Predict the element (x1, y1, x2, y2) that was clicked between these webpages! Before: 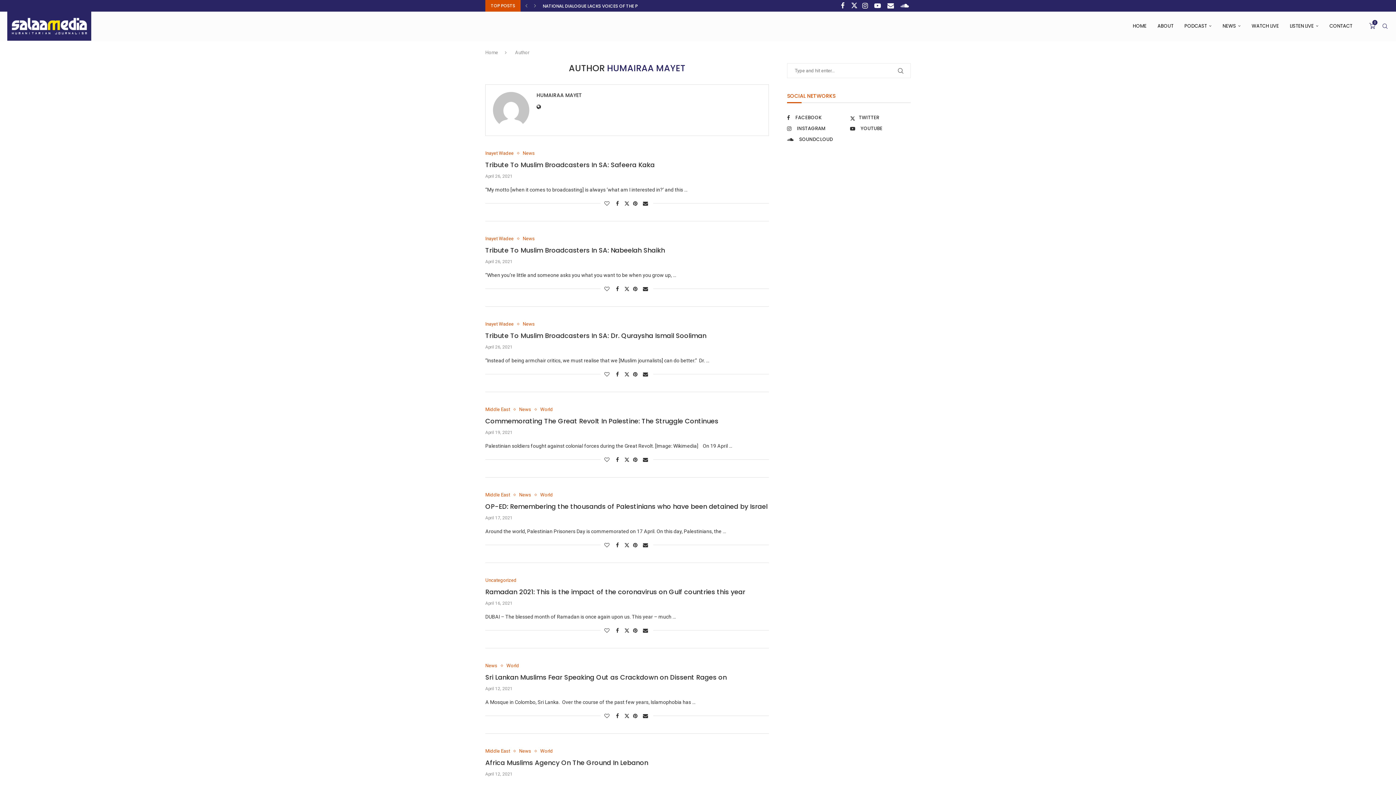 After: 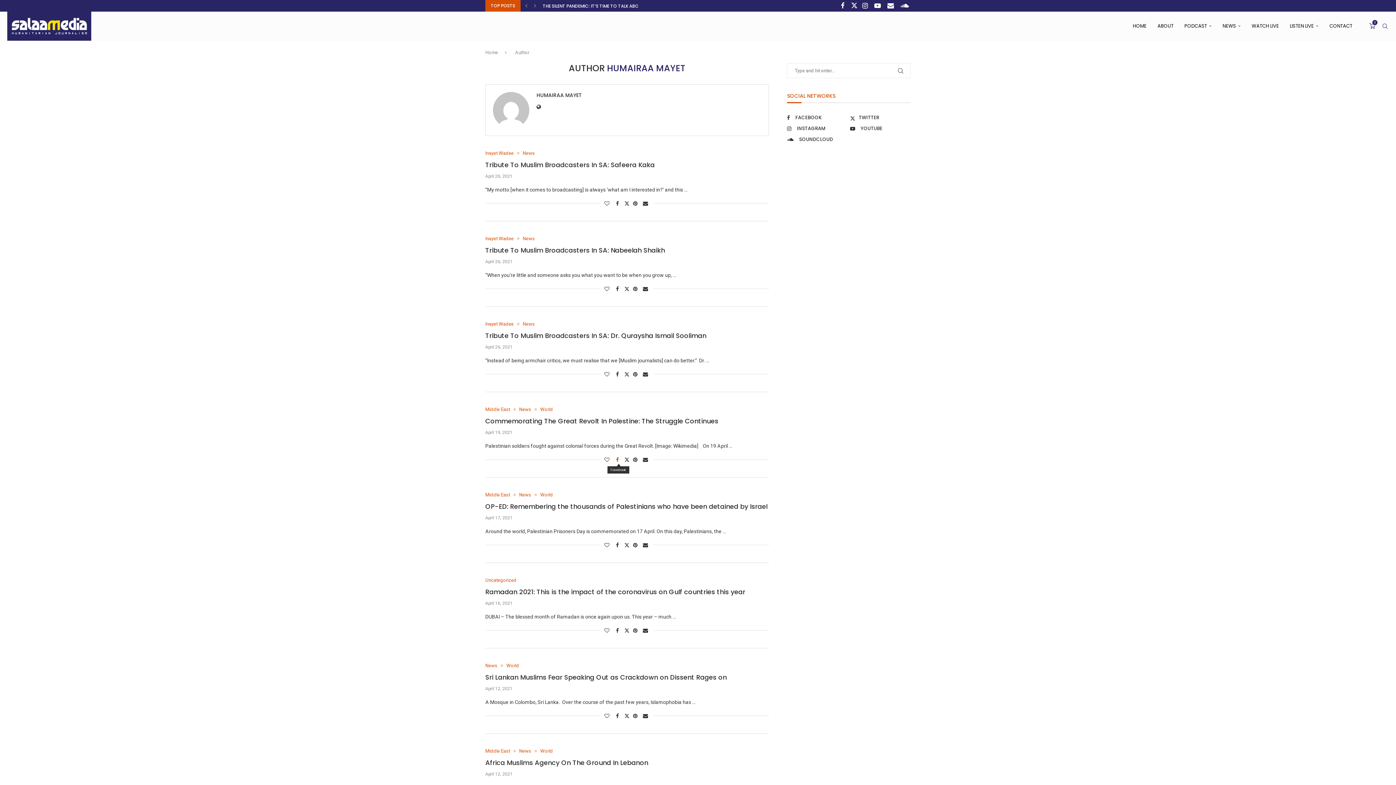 Action: bbox: (616, 457, 620, 462) label: Share on Facebook